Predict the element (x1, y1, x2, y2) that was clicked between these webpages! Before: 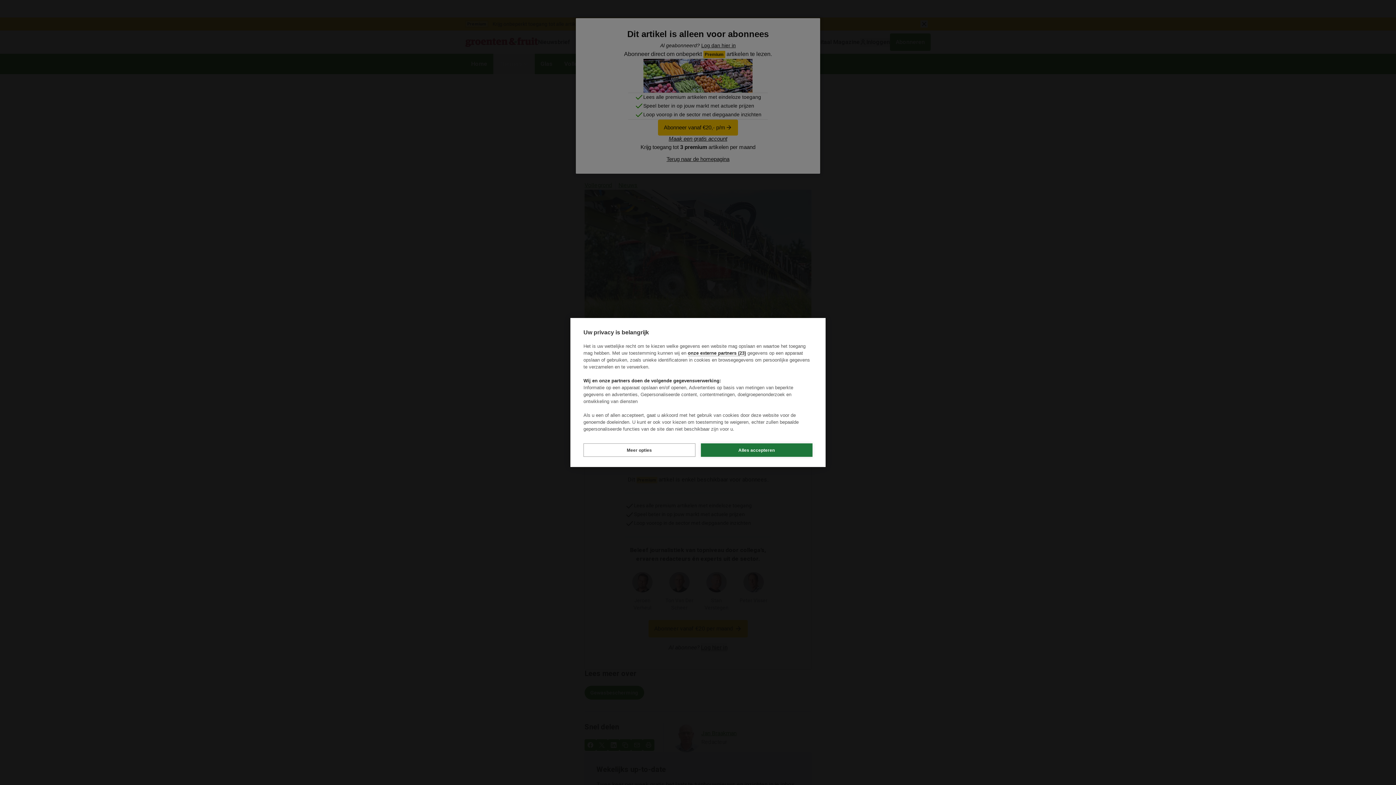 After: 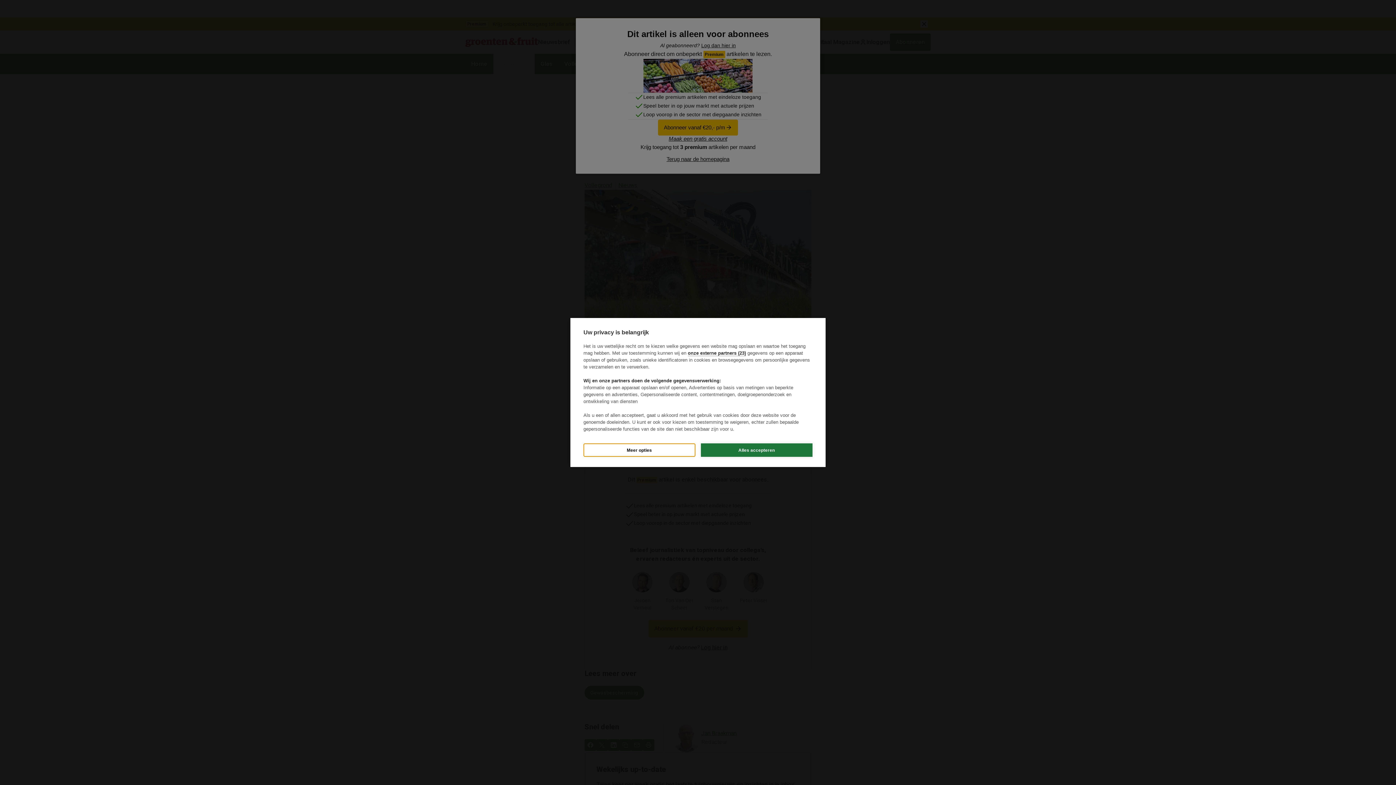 Action: label: Meer opties bbox: (583, 443, 695, 457)